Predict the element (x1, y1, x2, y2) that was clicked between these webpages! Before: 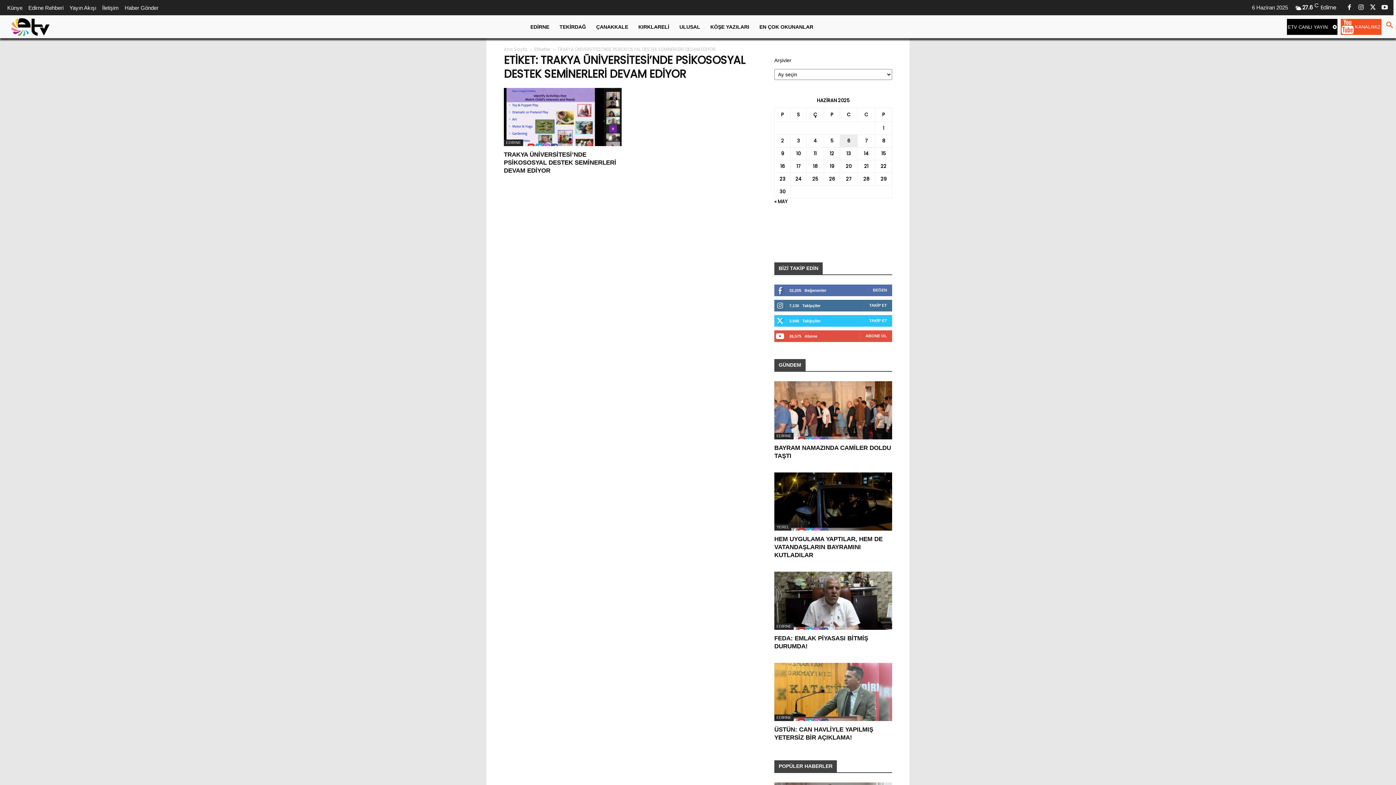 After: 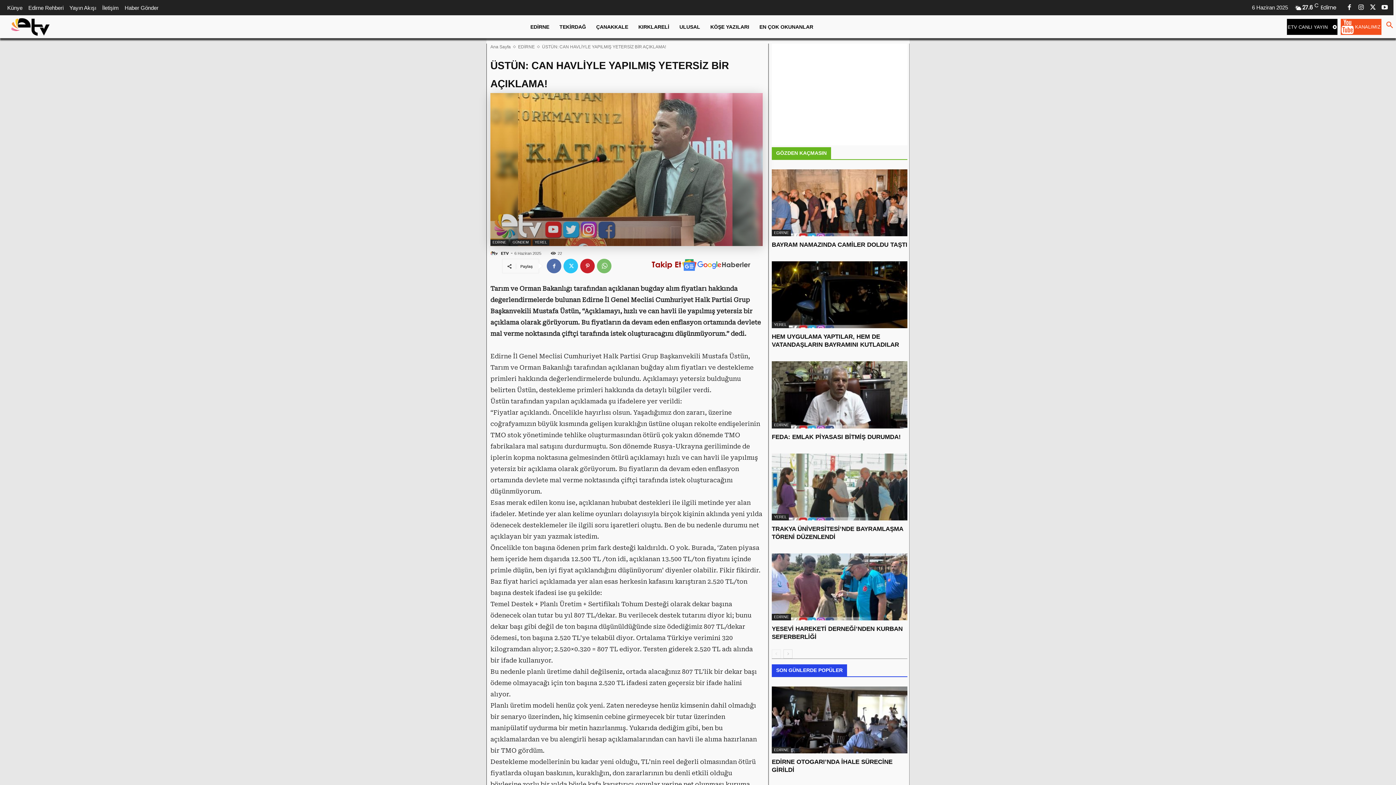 Action: bbox: (774, 663, 892, 721)